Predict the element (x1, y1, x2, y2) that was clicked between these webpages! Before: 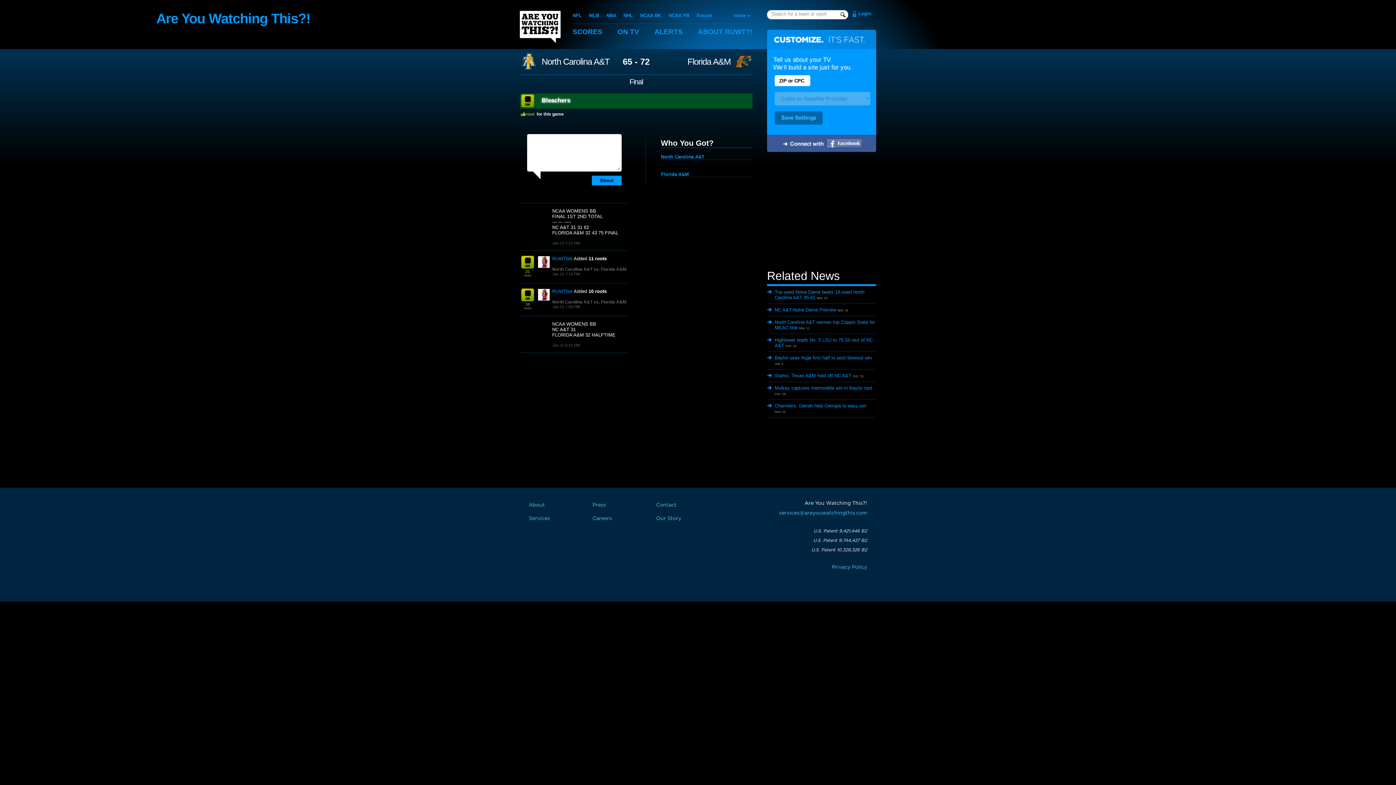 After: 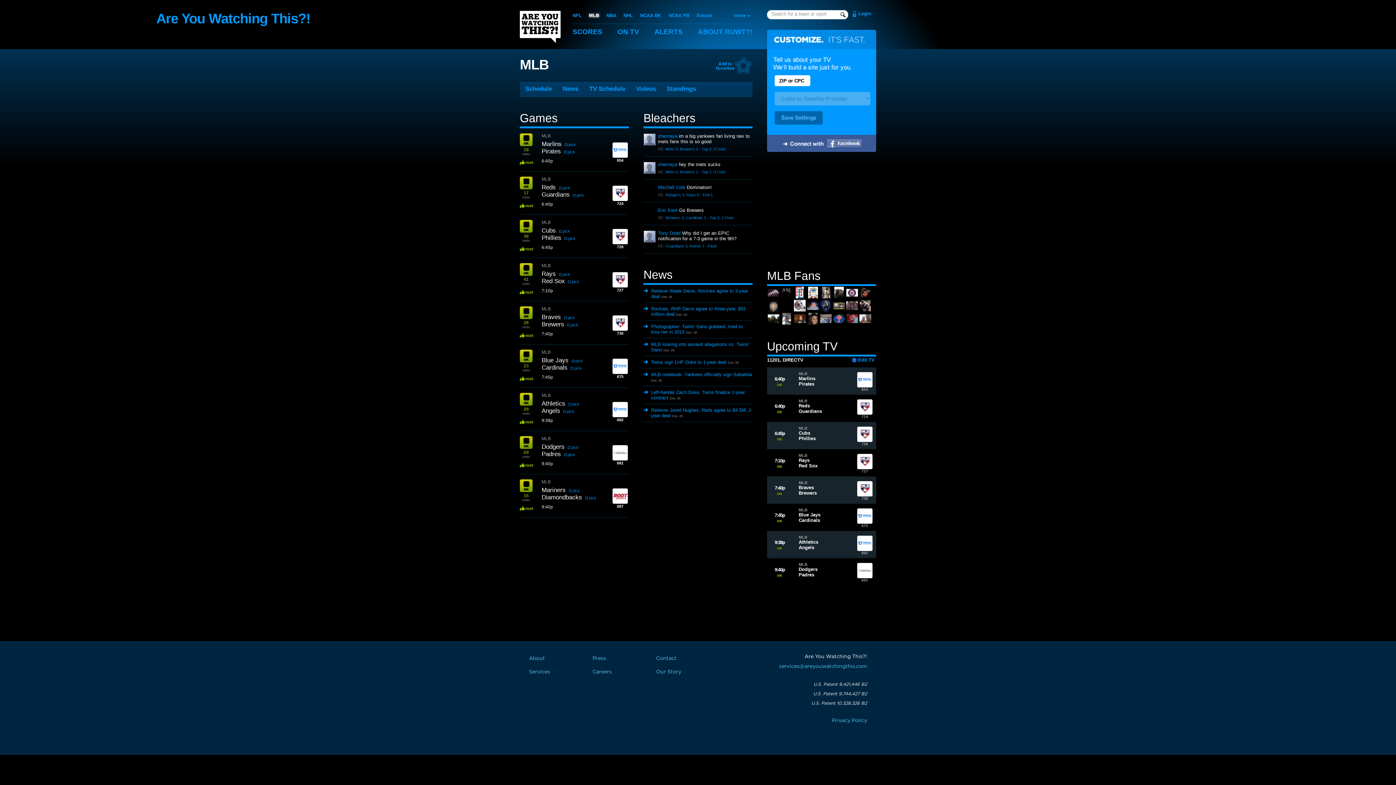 Action: bbox: (589, 9, 599, 21) label: MLB